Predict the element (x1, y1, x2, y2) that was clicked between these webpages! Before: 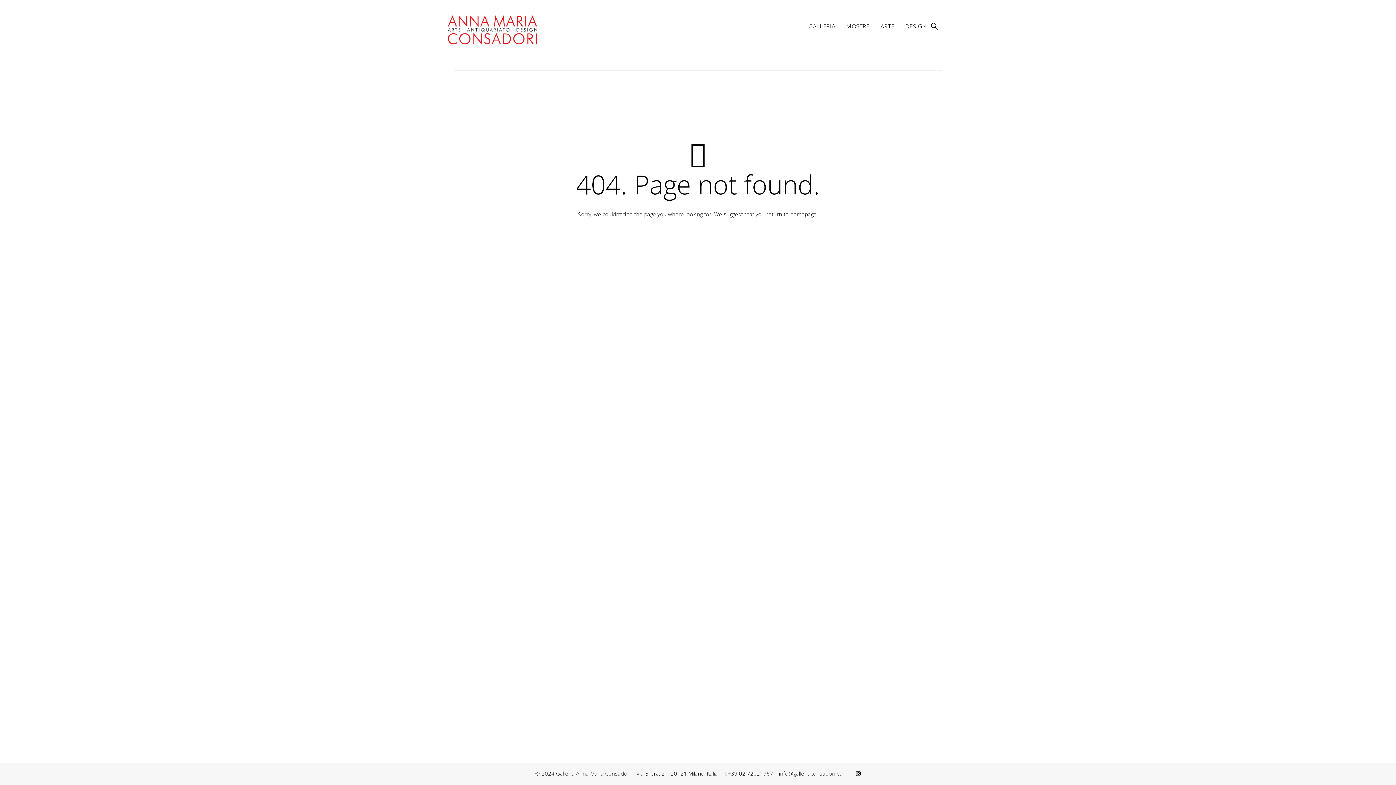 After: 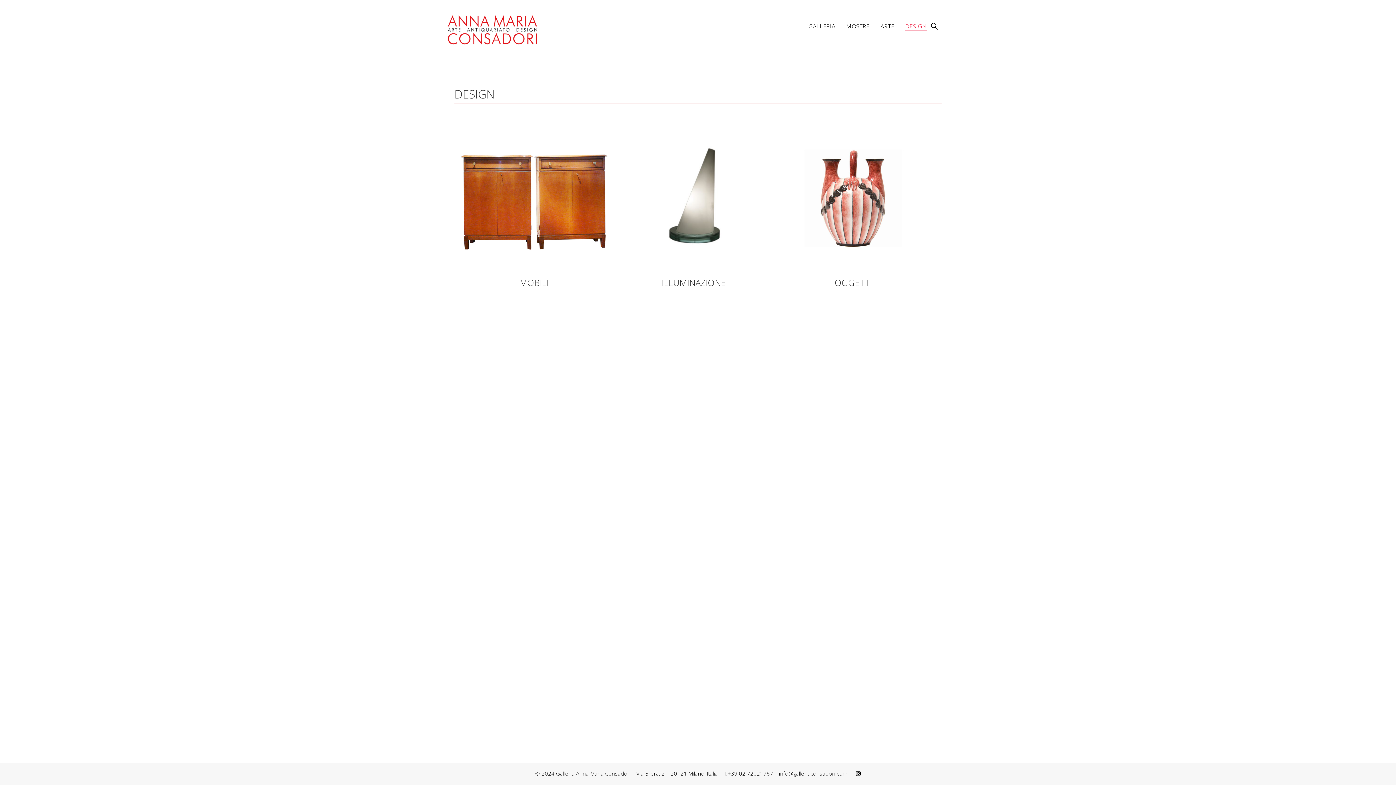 Action: label: DESIGN bbox: (905, 19, 927, 32)